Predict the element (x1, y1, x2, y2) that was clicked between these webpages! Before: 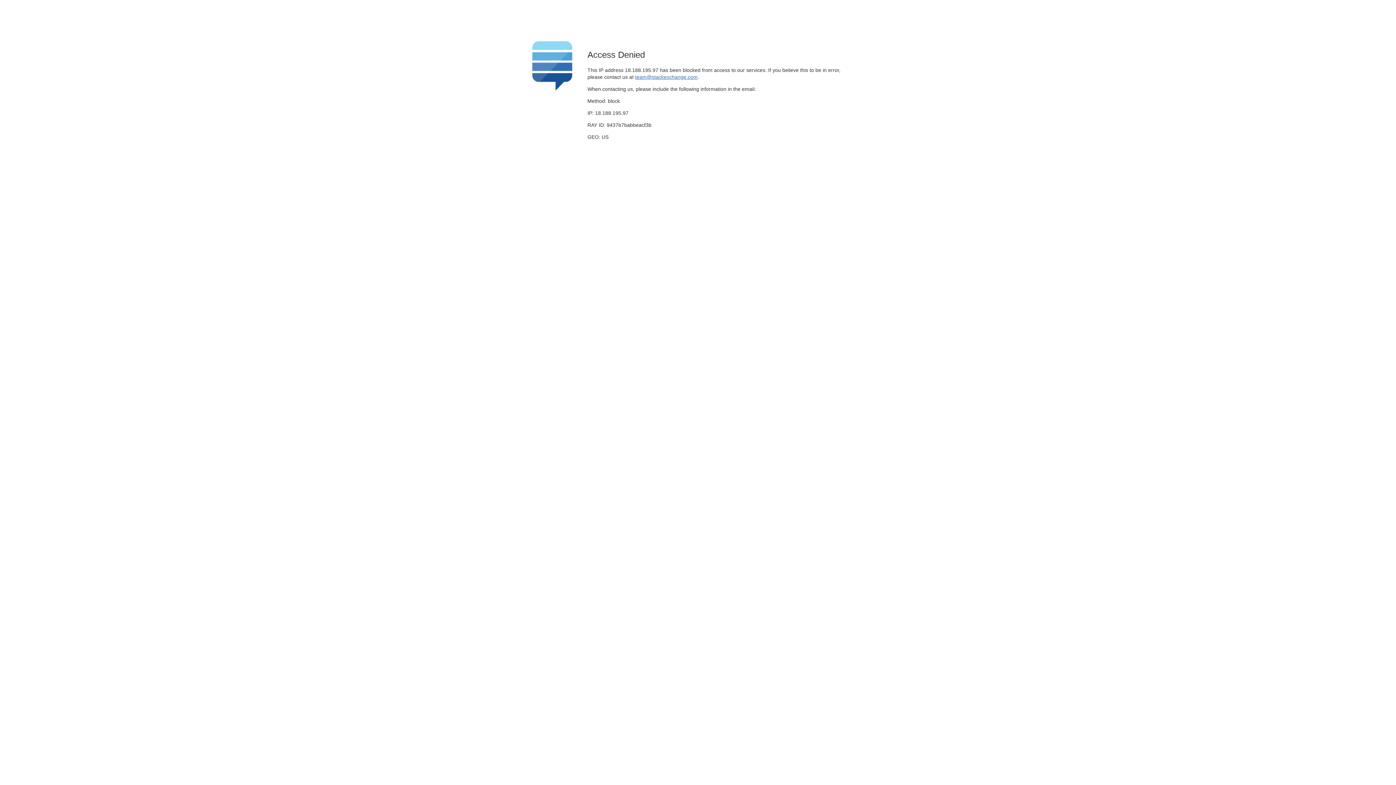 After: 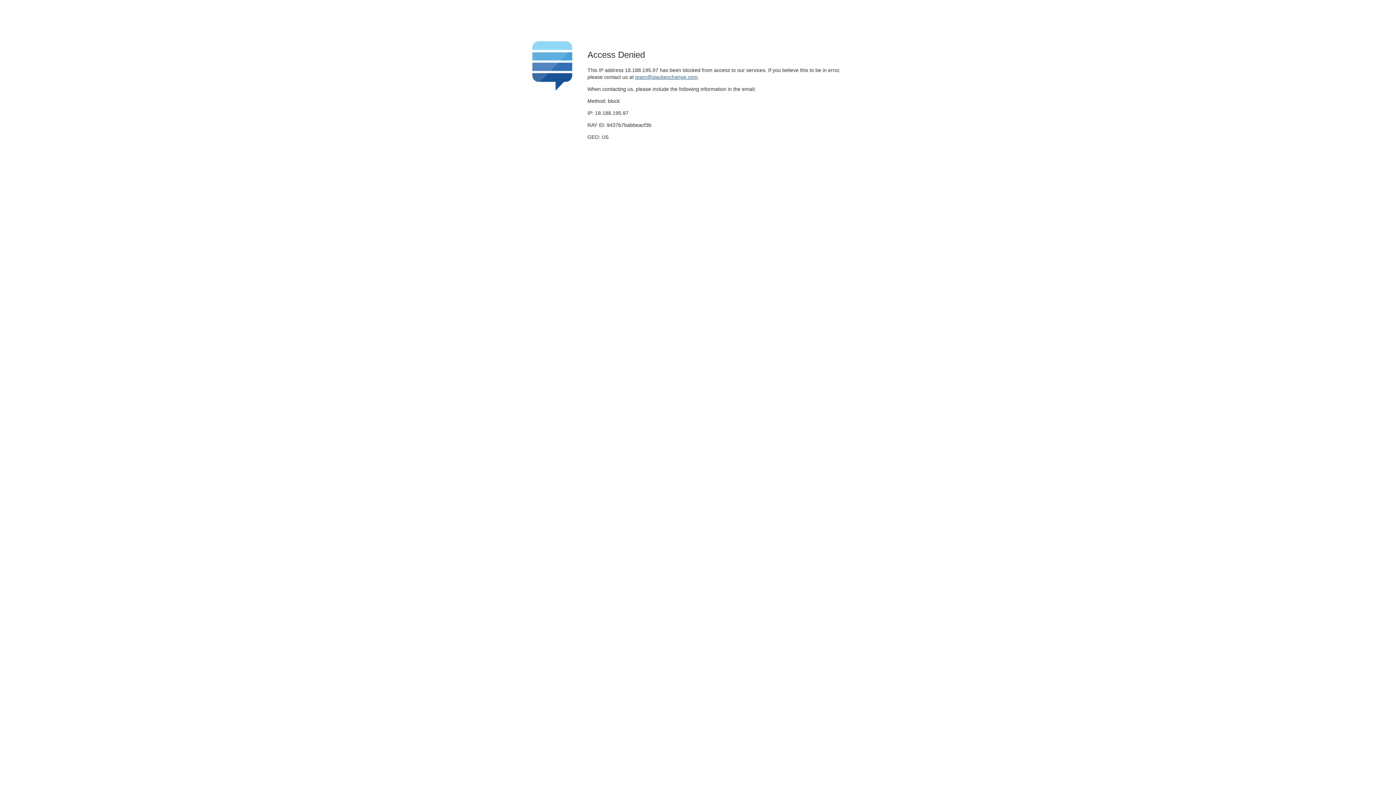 Action: bbox: (635, 74, 697, 79) label: team@stackexchange.com